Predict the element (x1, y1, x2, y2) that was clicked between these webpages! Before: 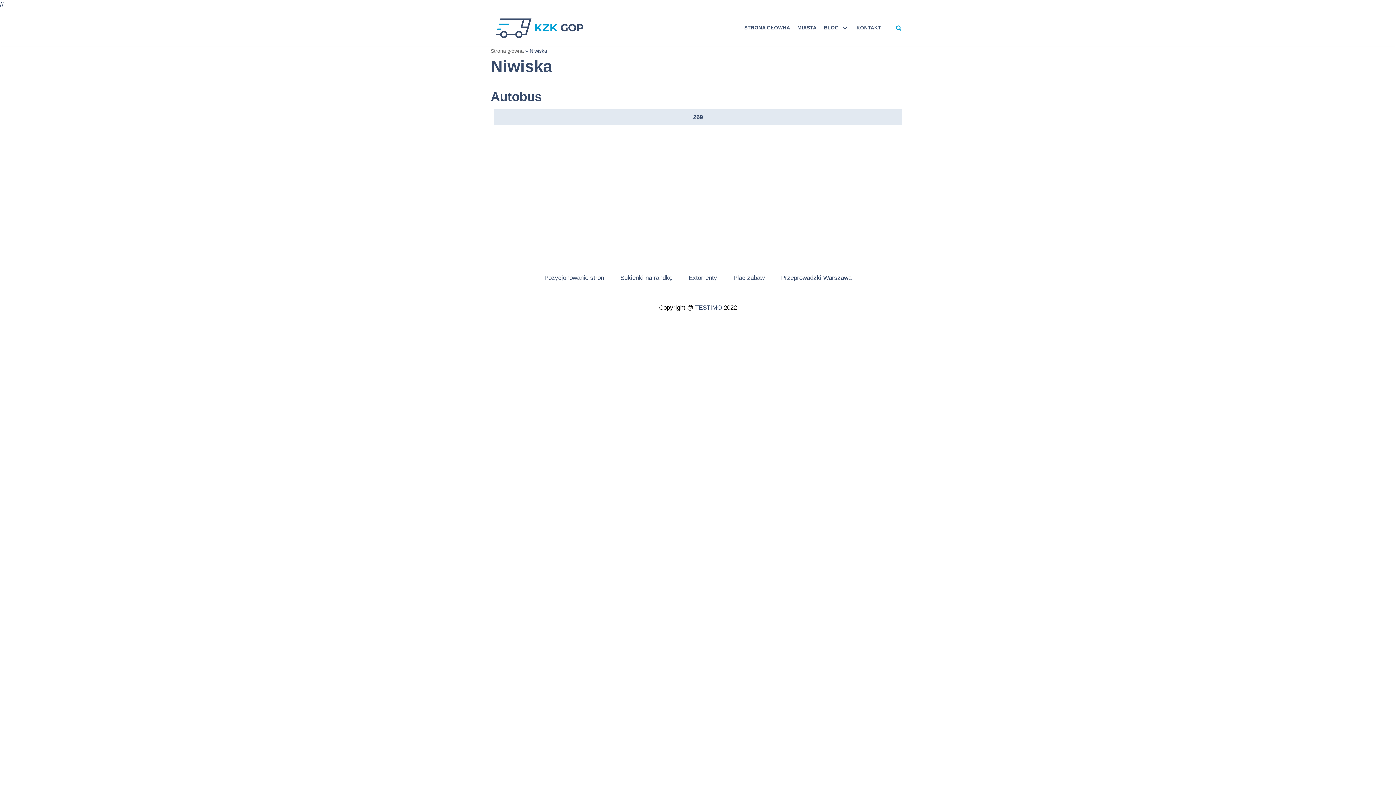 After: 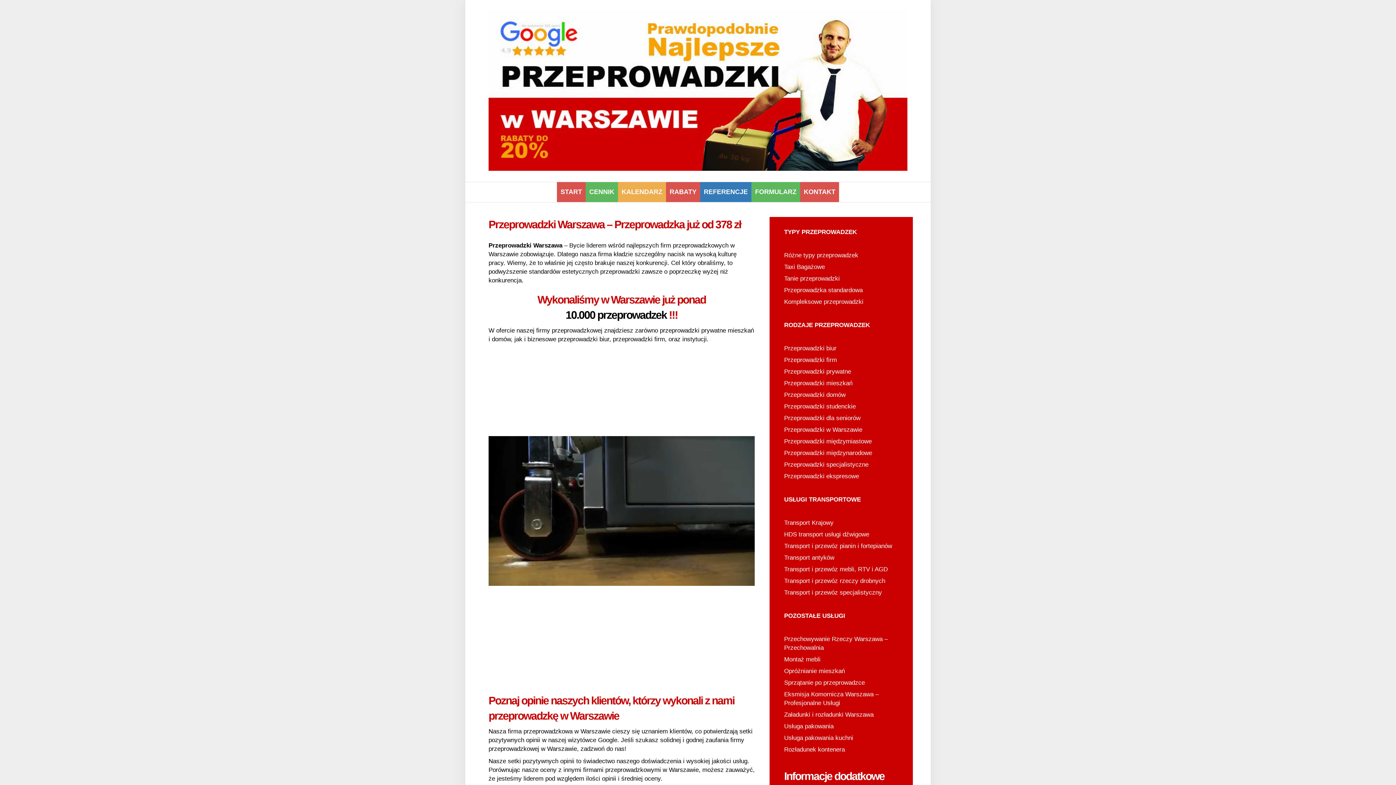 Action: label: Przeprowadzki Warszawa bbox: (774, 274, 859, 281)